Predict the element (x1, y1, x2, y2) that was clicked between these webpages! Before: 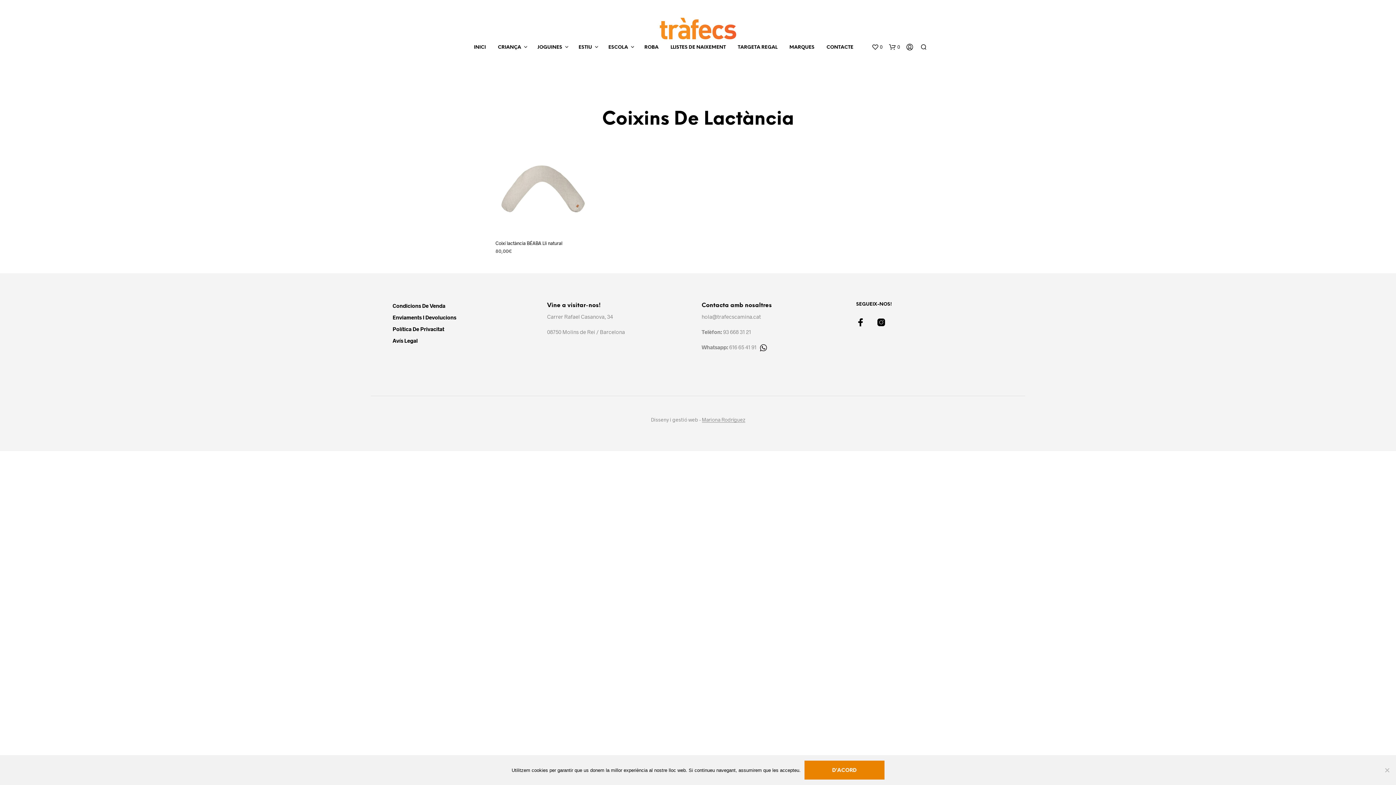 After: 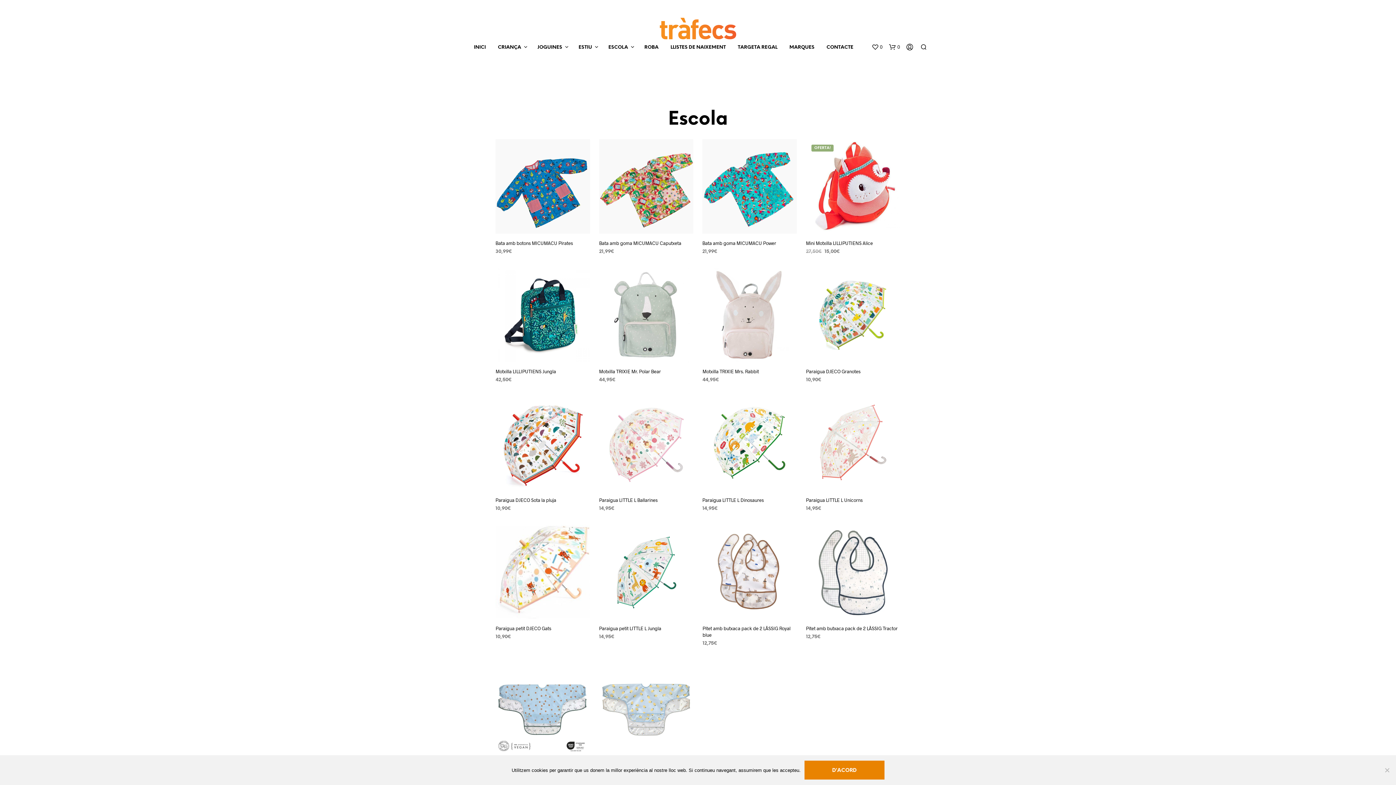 Action: label: ESCOLA bbox: (603, 44, 633, 50)